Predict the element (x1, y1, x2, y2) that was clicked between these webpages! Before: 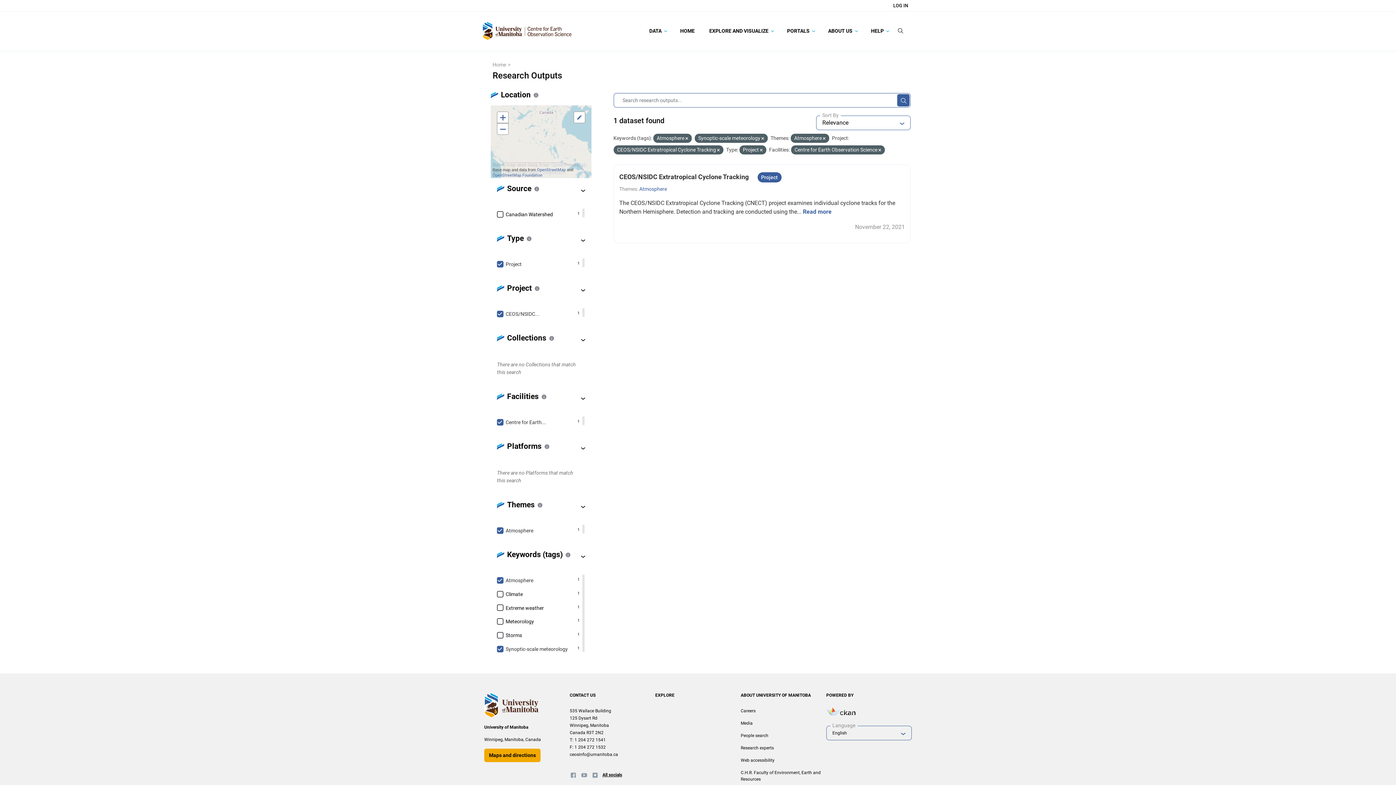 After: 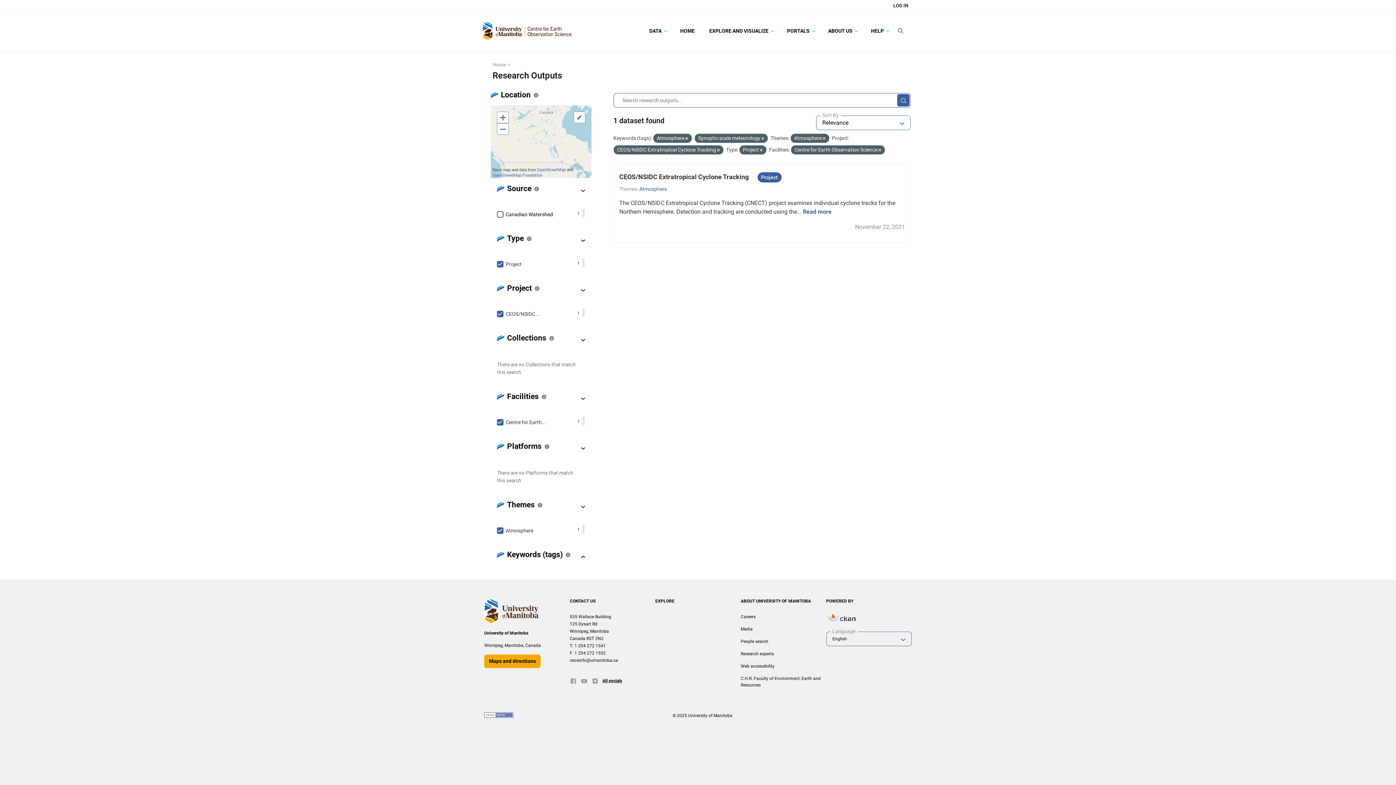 Action: bbox: (576, 552, 590, 561)